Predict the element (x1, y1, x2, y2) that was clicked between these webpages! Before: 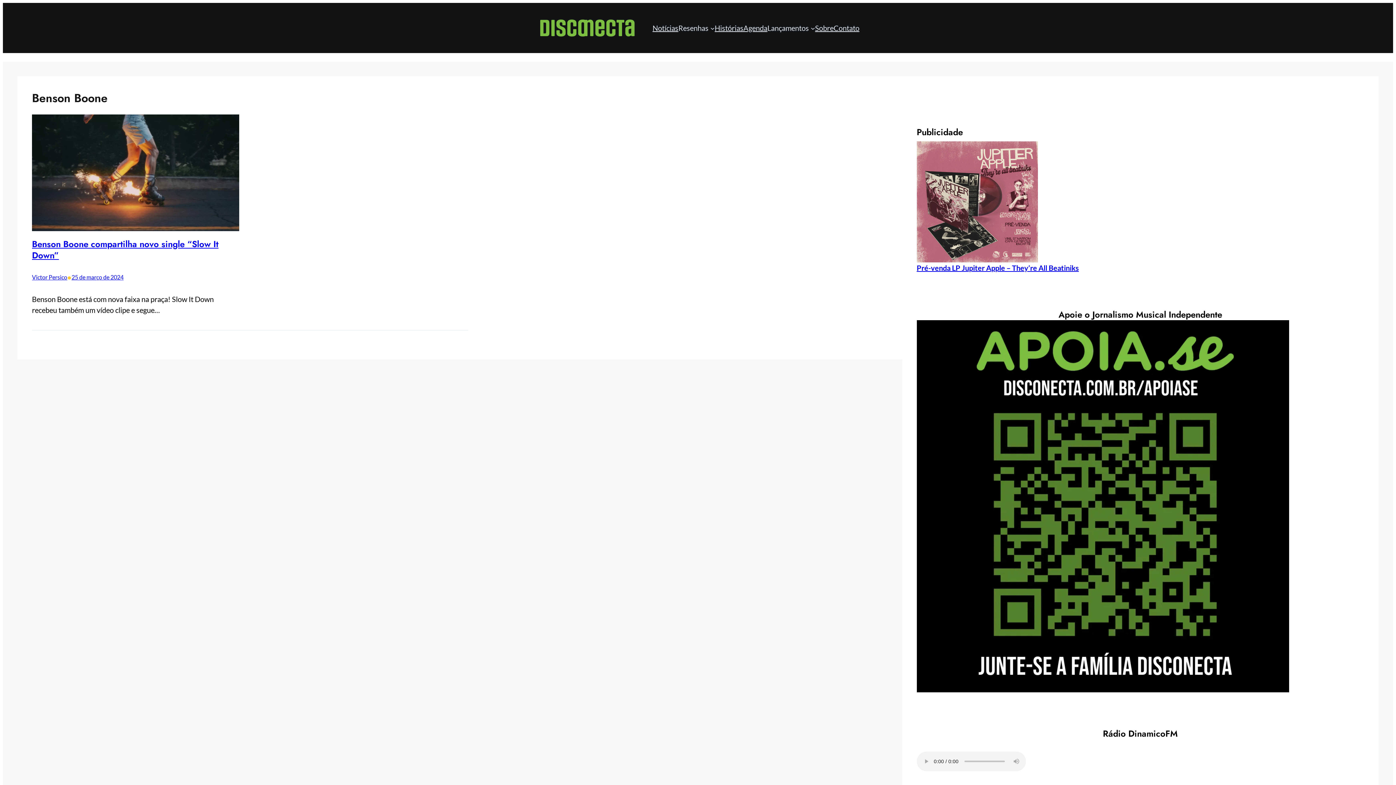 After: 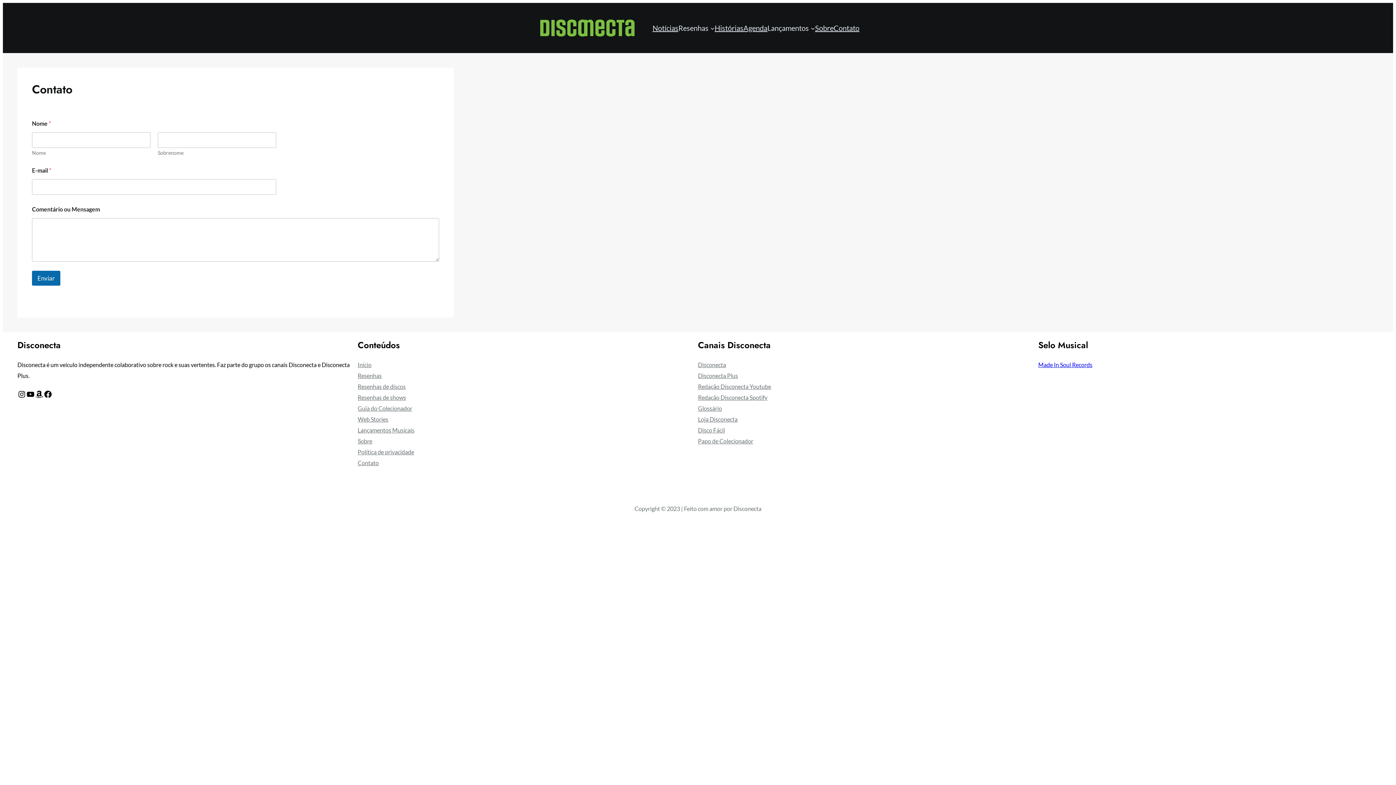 Action: bbox: (833, 22, 859, 33) label: Contato